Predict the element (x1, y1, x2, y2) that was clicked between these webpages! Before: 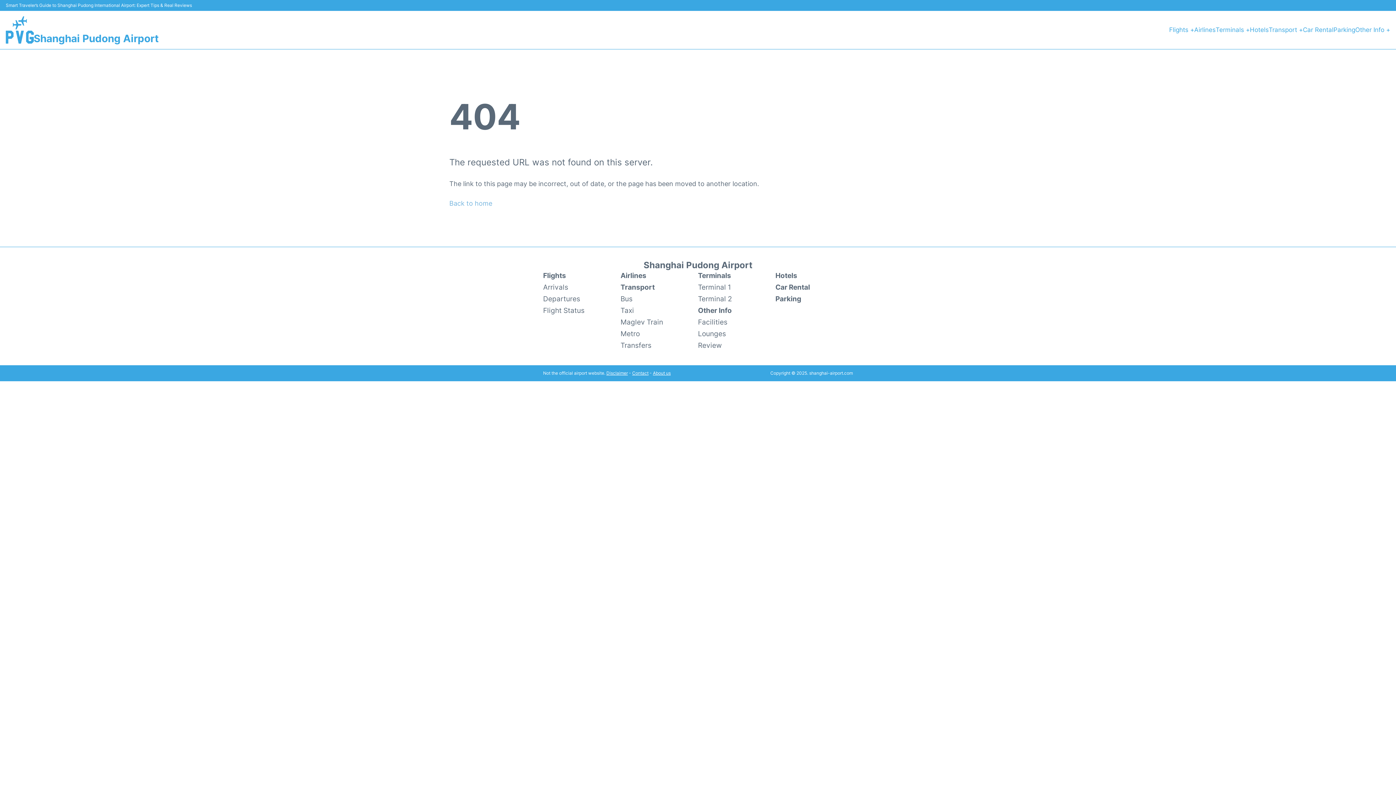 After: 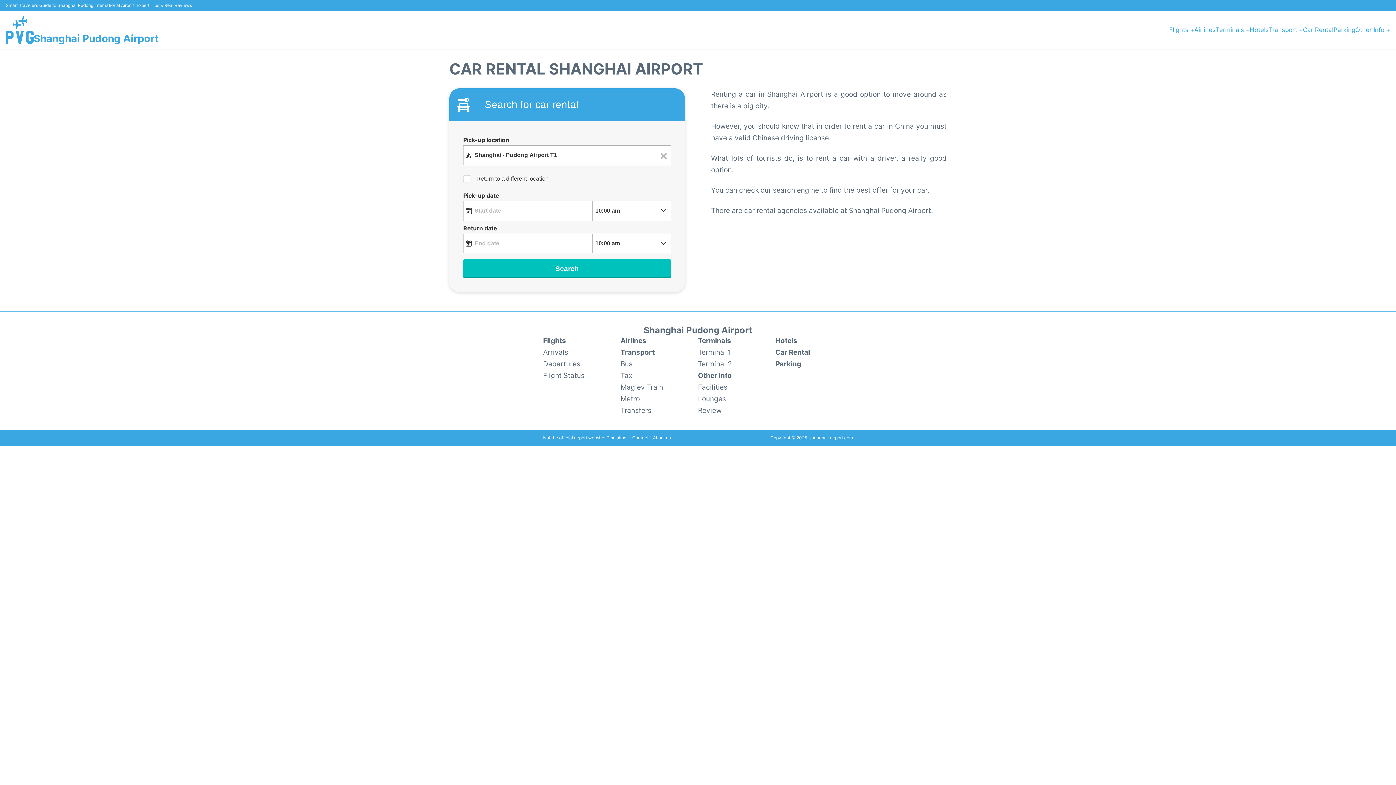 Action: bbox: (1303, 24, 1333, 35) label: Car Rental